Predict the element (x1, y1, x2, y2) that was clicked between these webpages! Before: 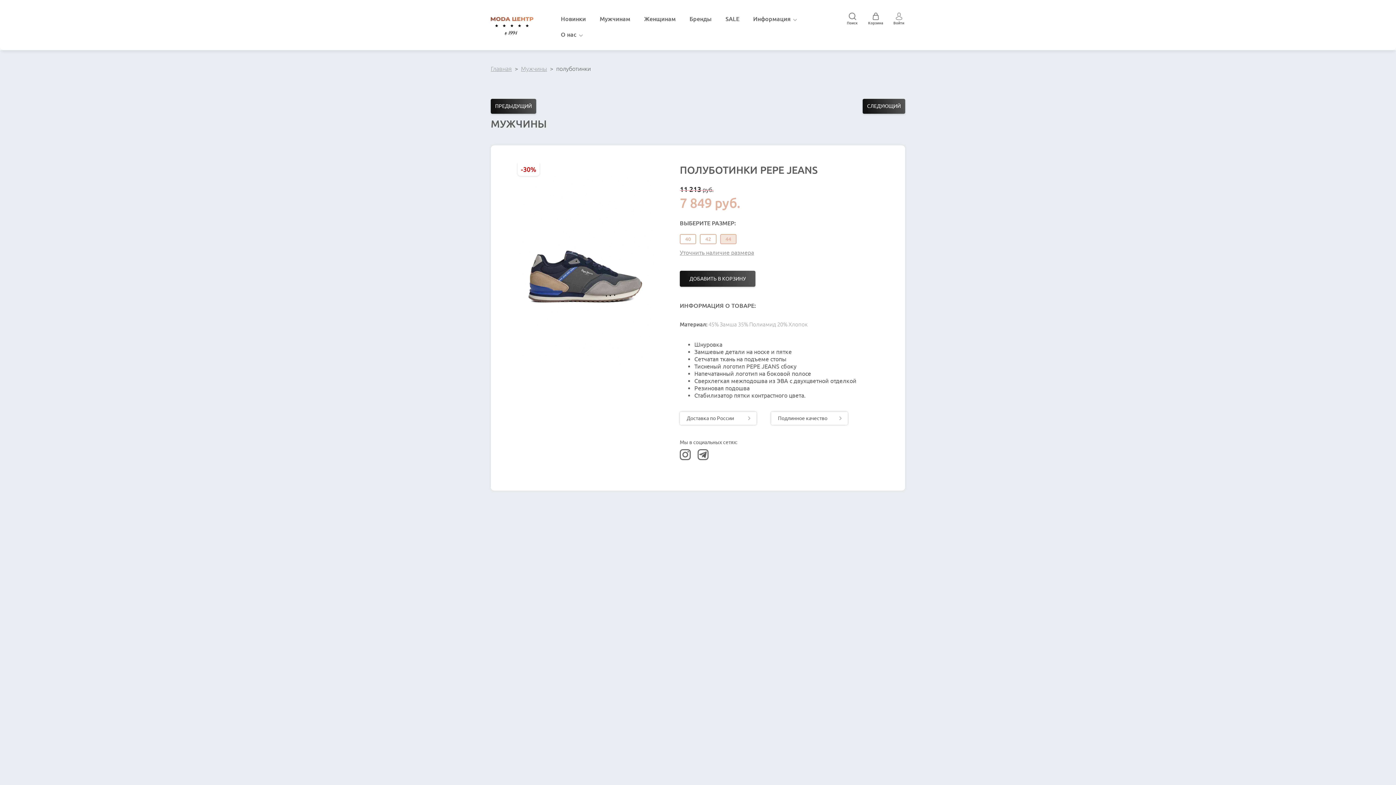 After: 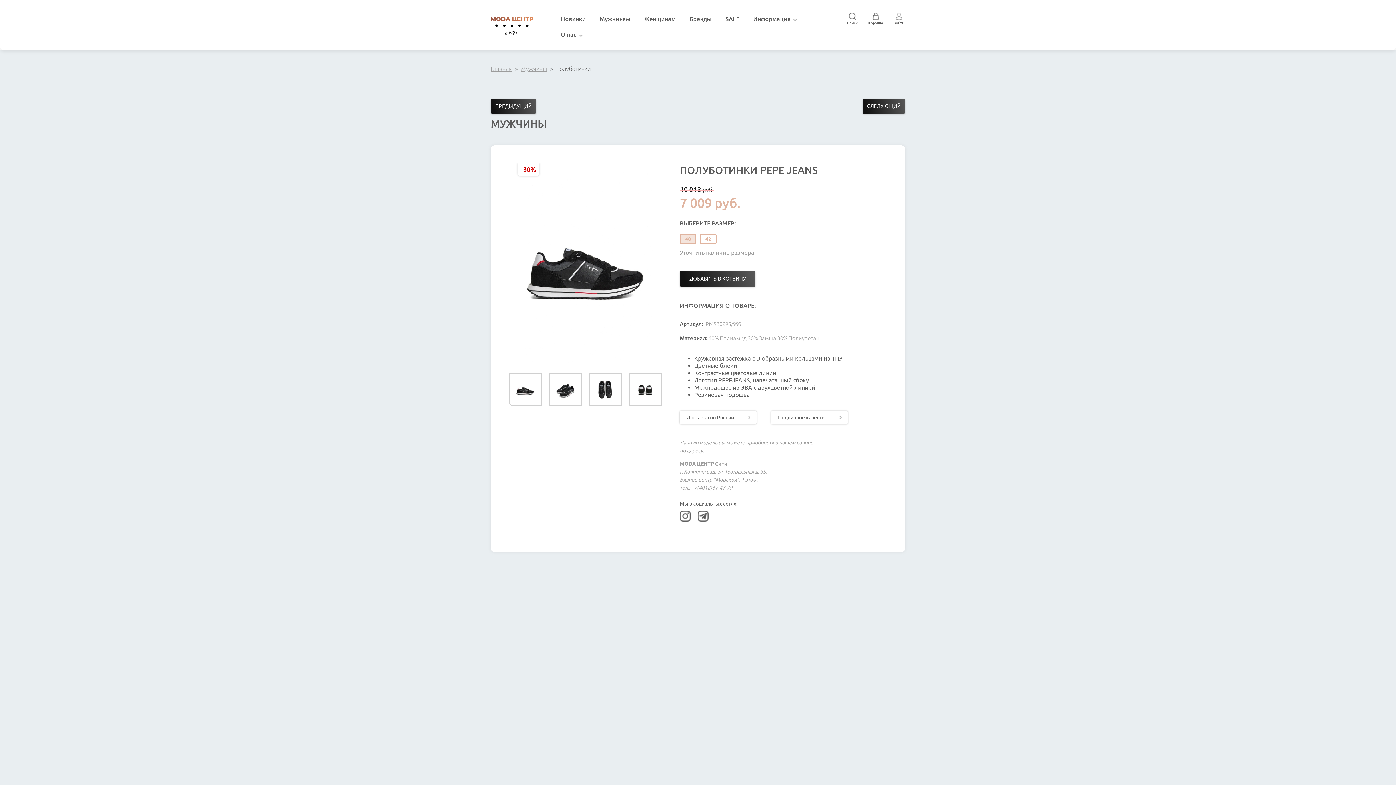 Action: bbox: (862, 98, 905, 113) label: СЛЕДУЮЩИЙ